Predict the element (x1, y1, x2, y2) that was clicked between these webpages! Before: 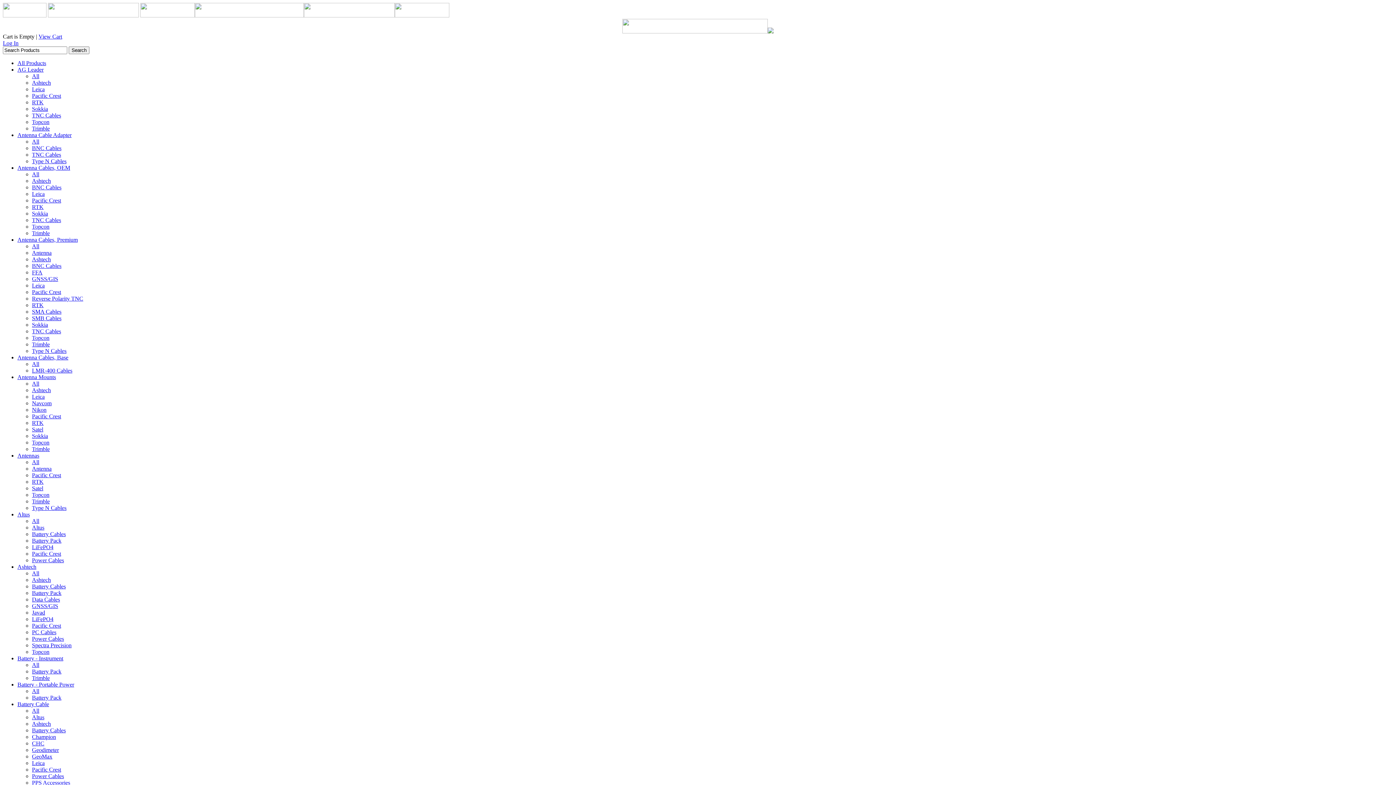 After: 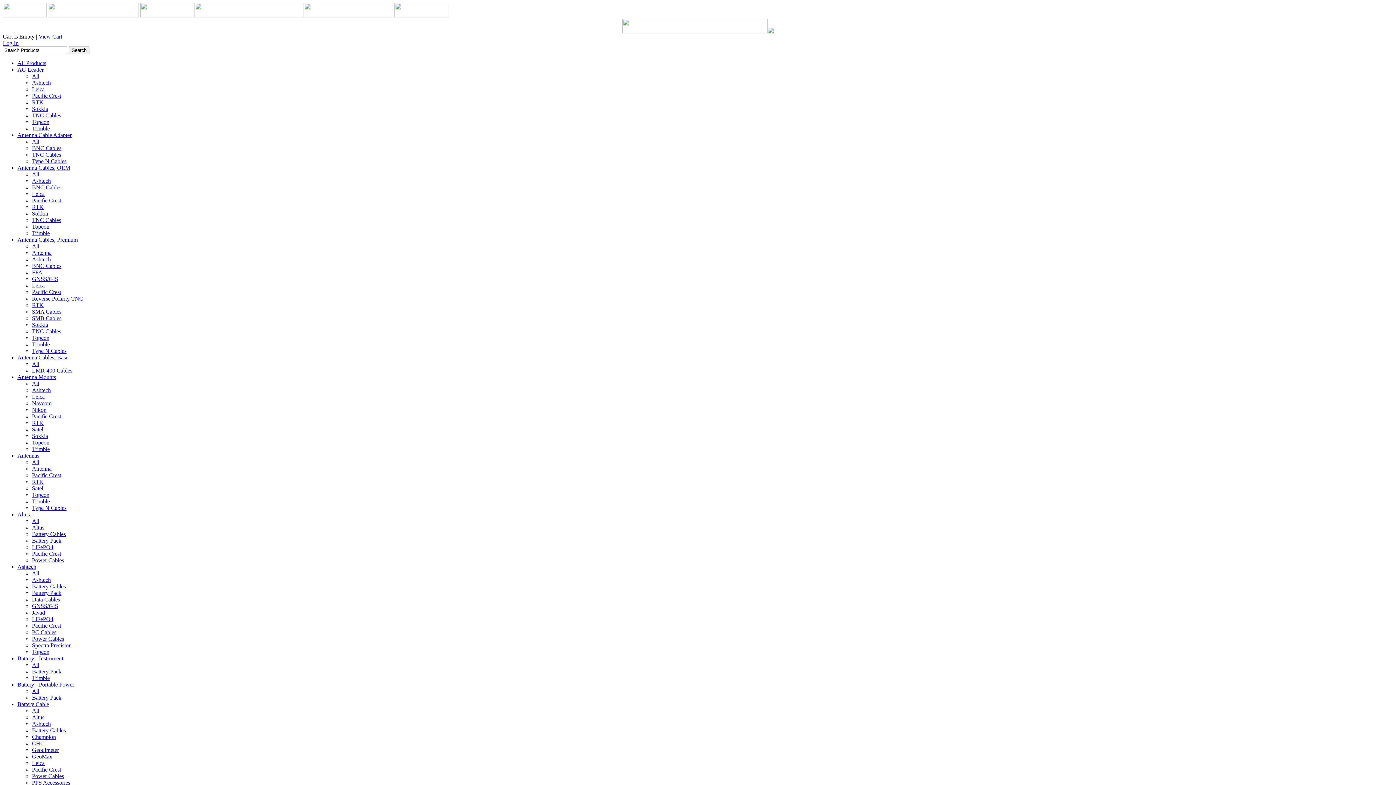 Action: bbox: (194, 12, 304, 18)